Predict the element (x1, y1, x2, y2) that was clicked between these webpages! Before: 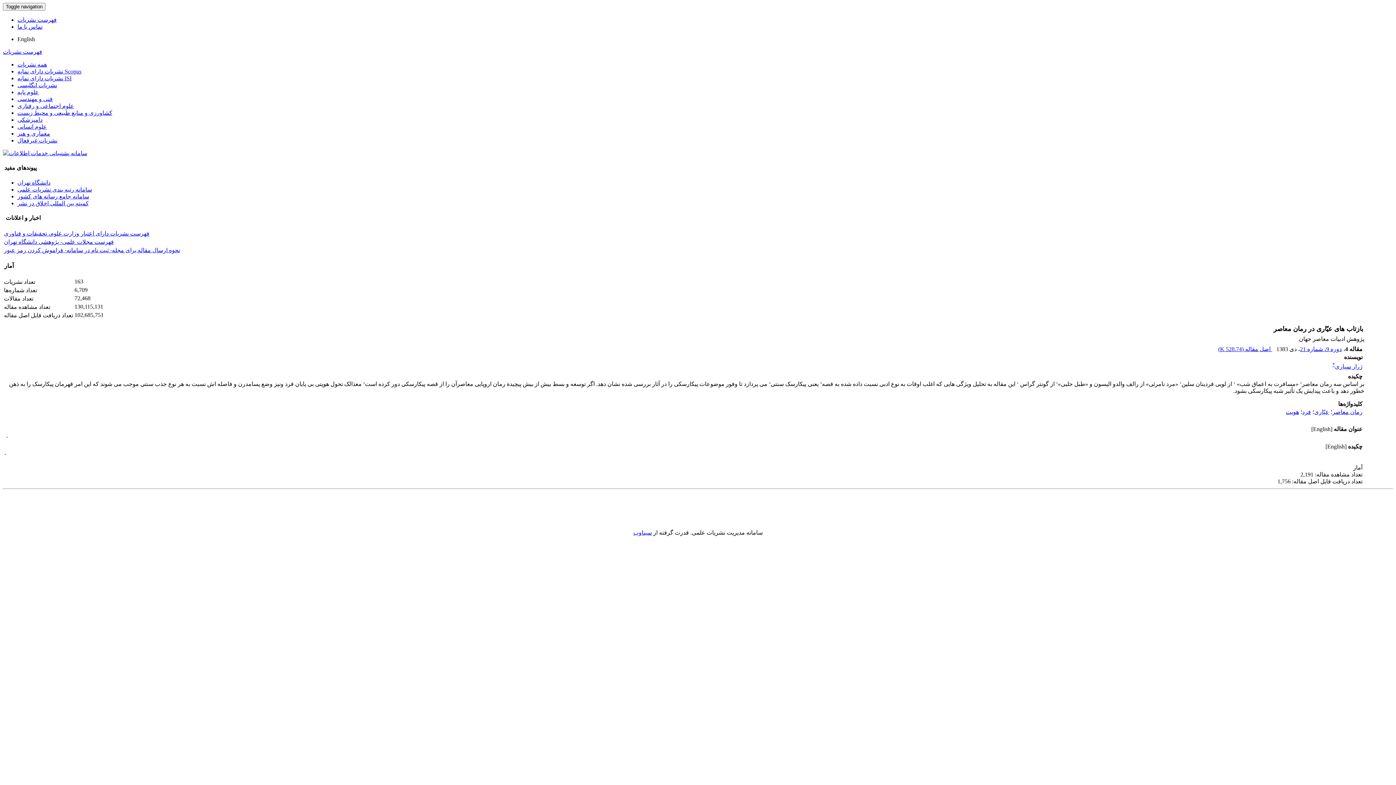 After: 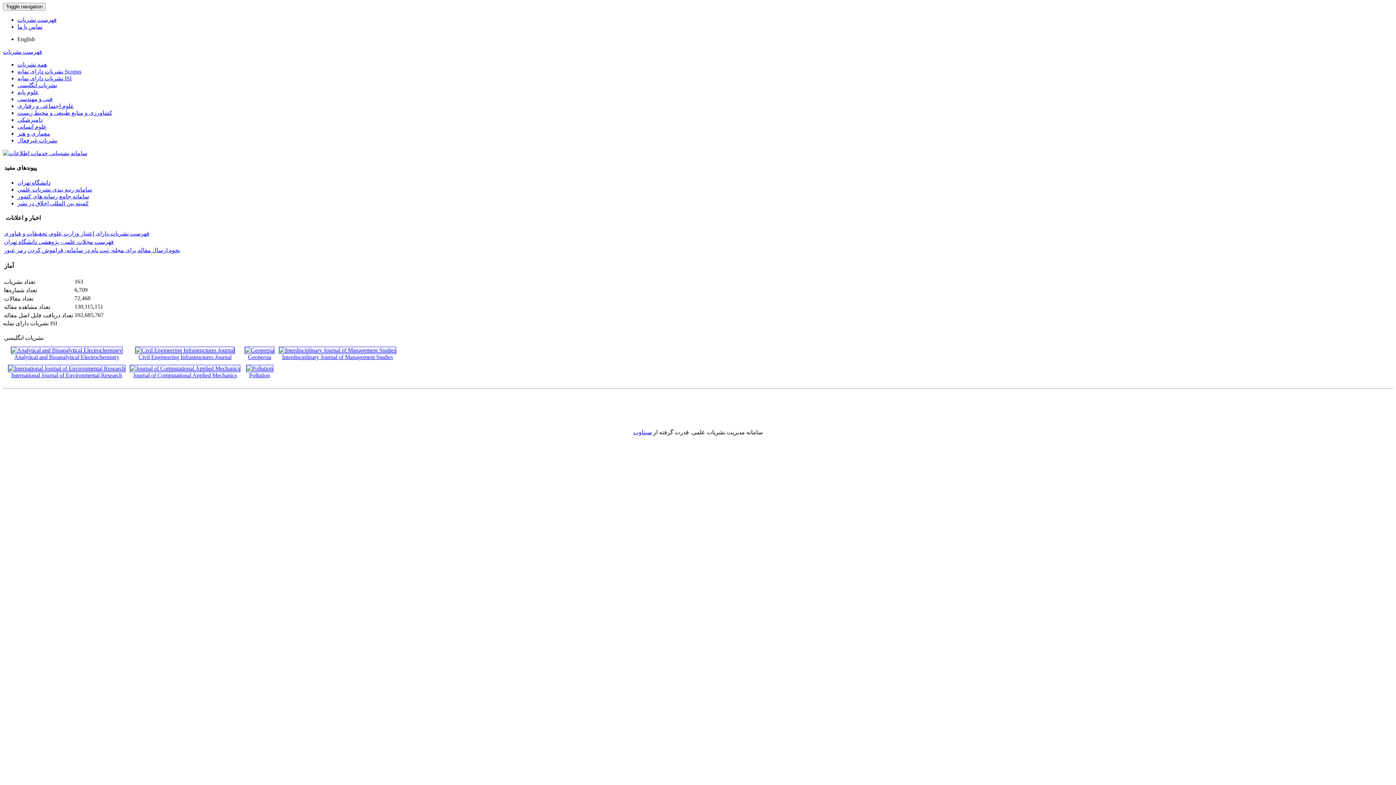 Action: label: نشریات دارای نمایه ISI bbox: (17, 75, 71, 81)